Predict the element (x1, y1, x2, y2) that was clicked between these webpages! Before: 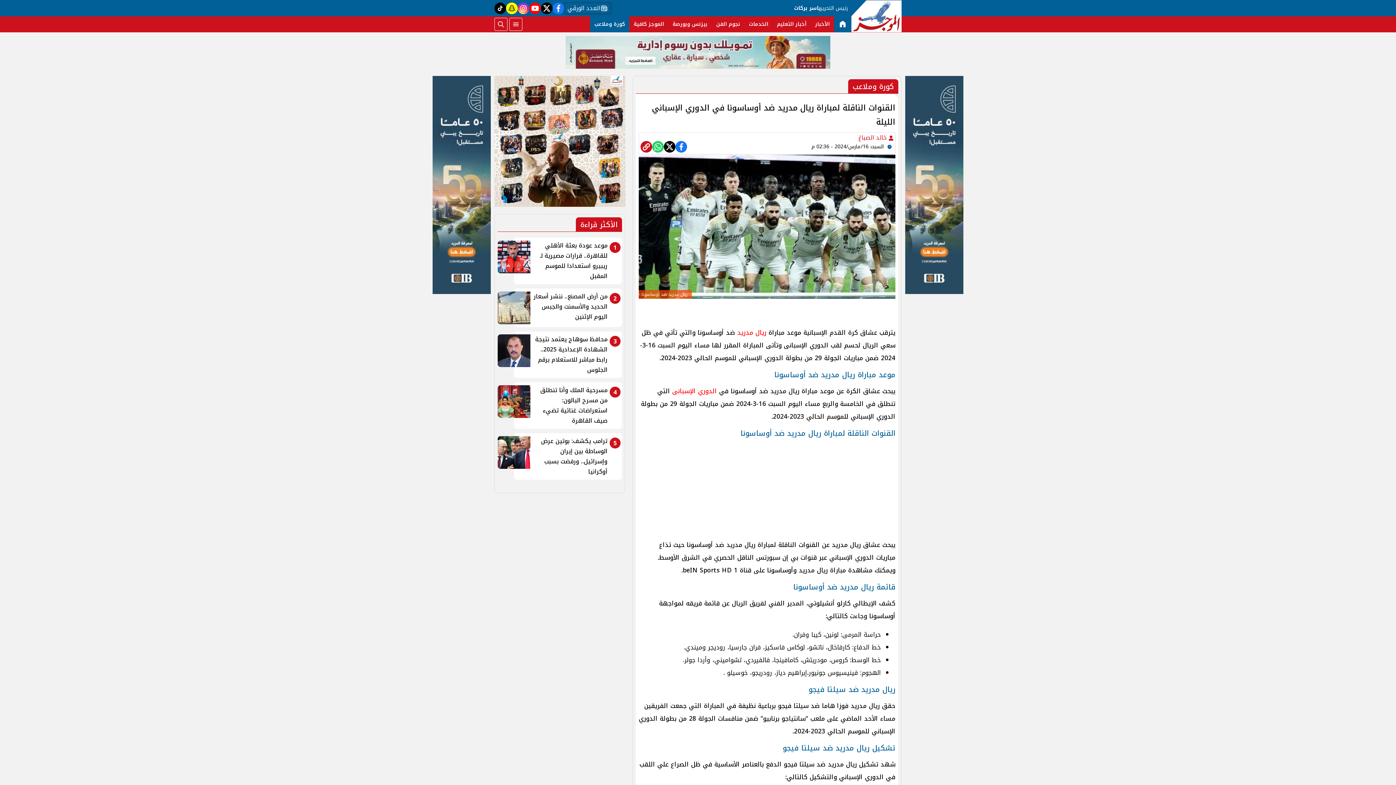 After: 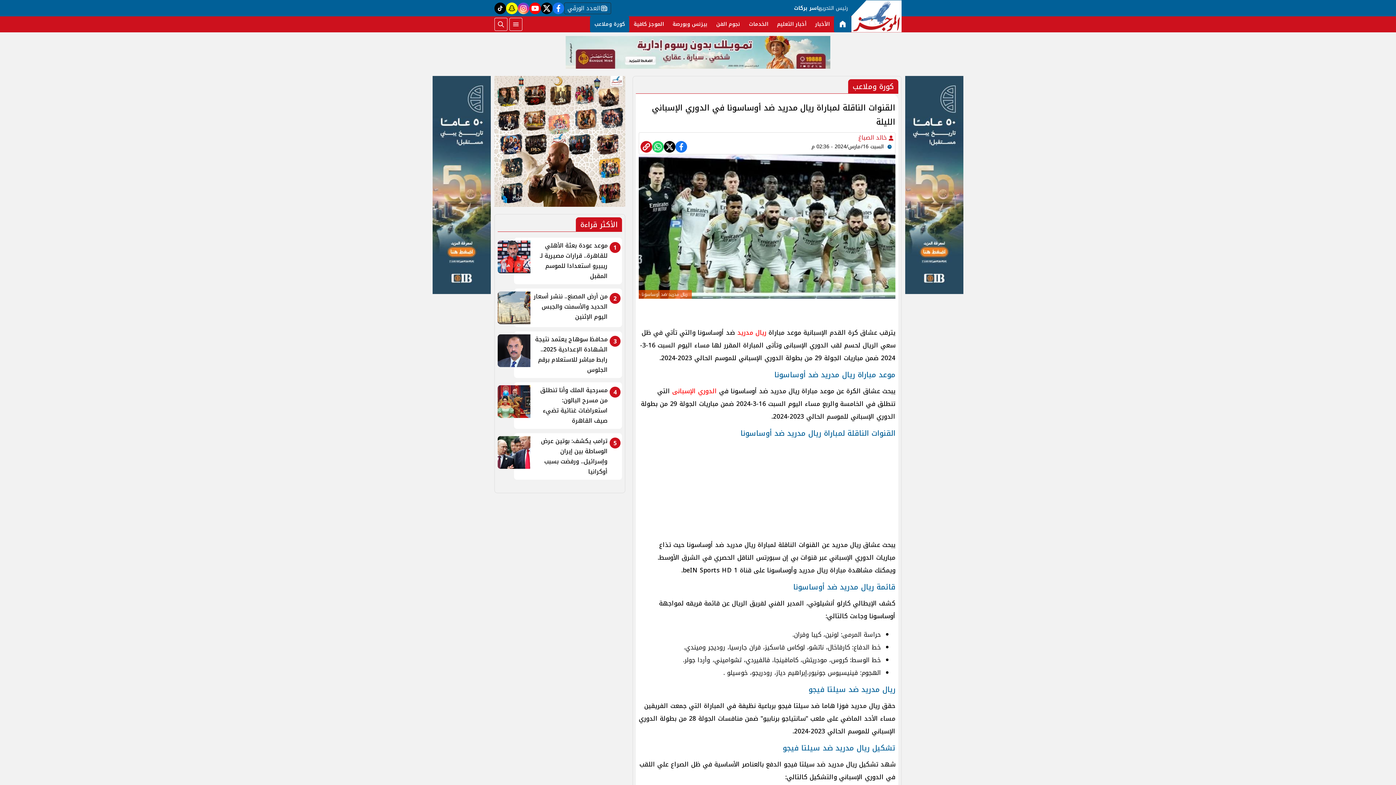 Action: bbox: (737, 326, 766, 338) label: ريال مدريد